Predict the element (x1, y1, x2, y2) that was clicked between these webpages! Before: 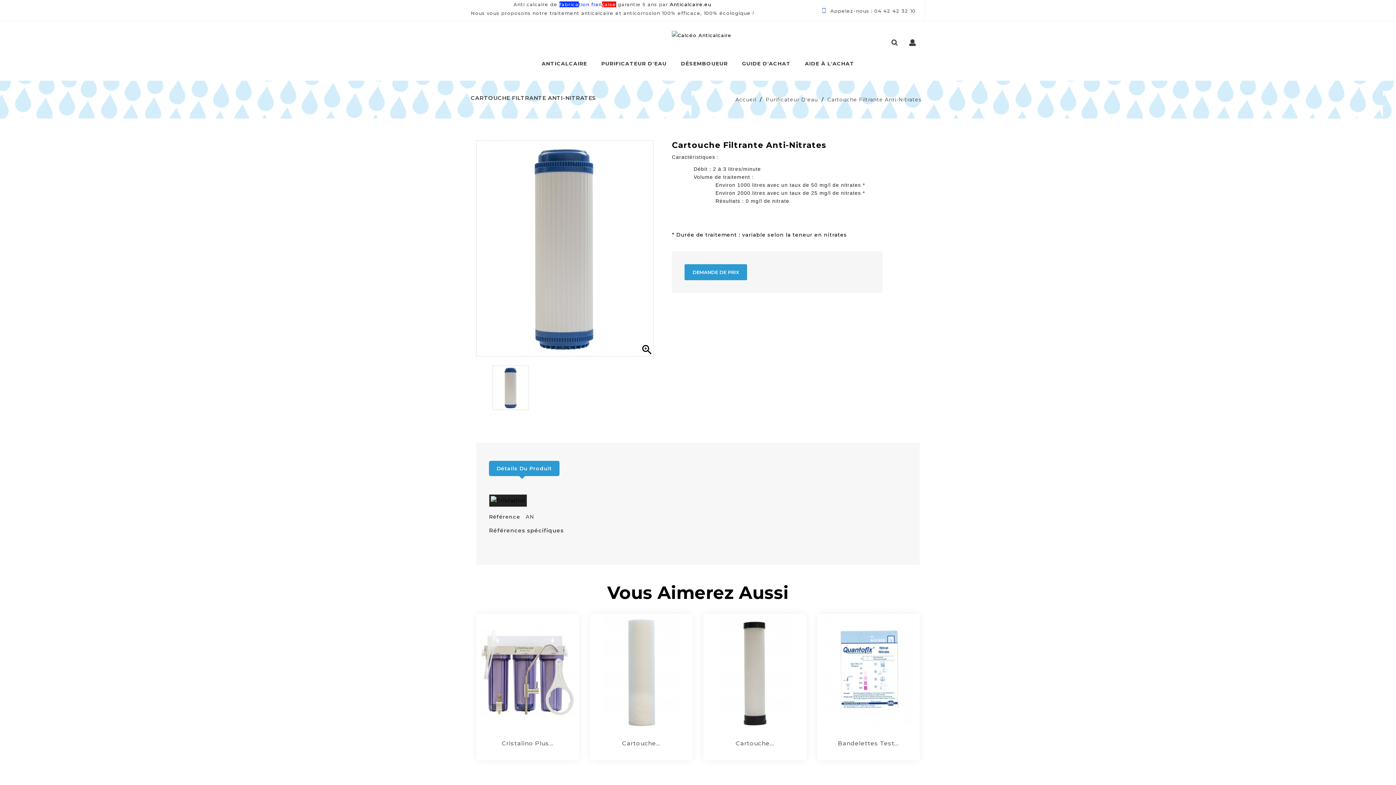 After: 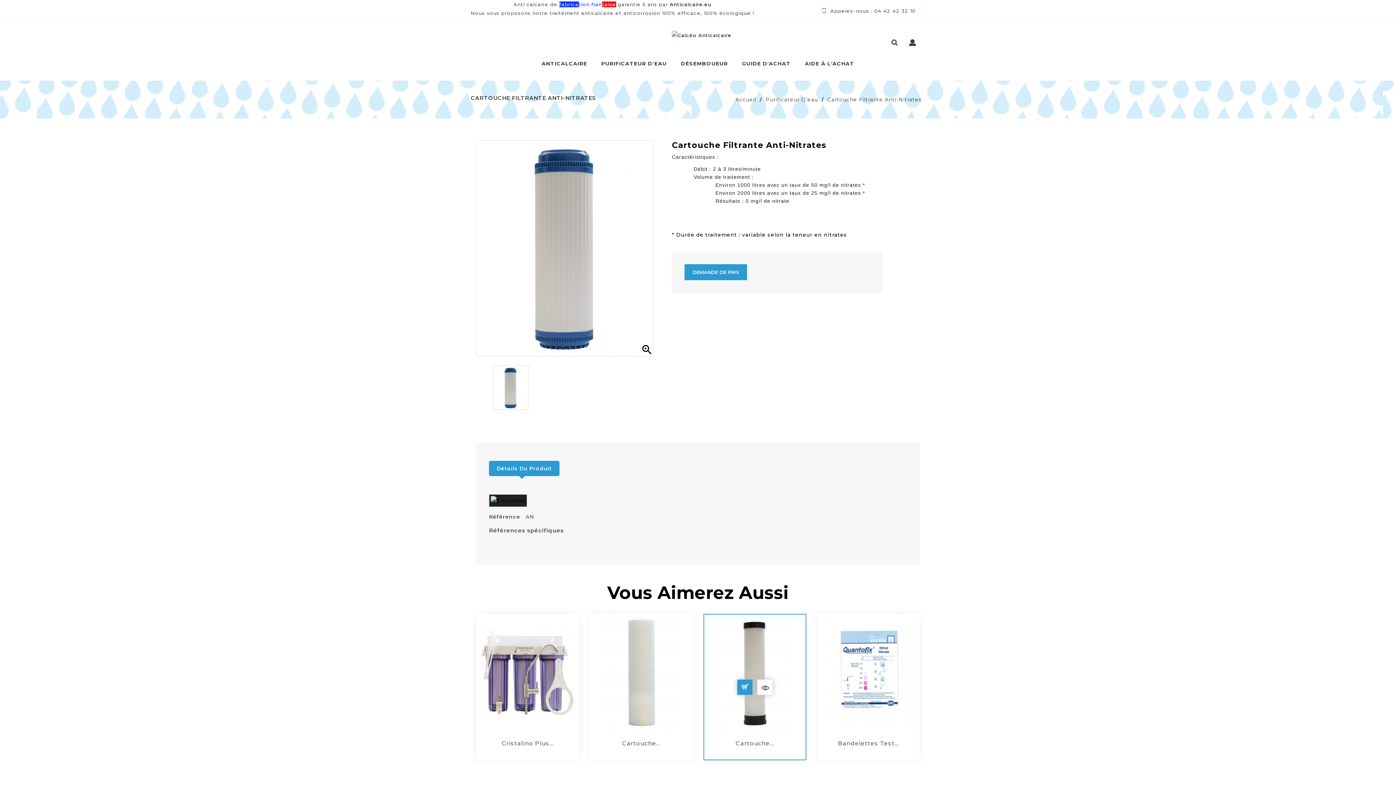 Action: bbox: (737, 680, 752, 695) label: Ajouter Au Panier